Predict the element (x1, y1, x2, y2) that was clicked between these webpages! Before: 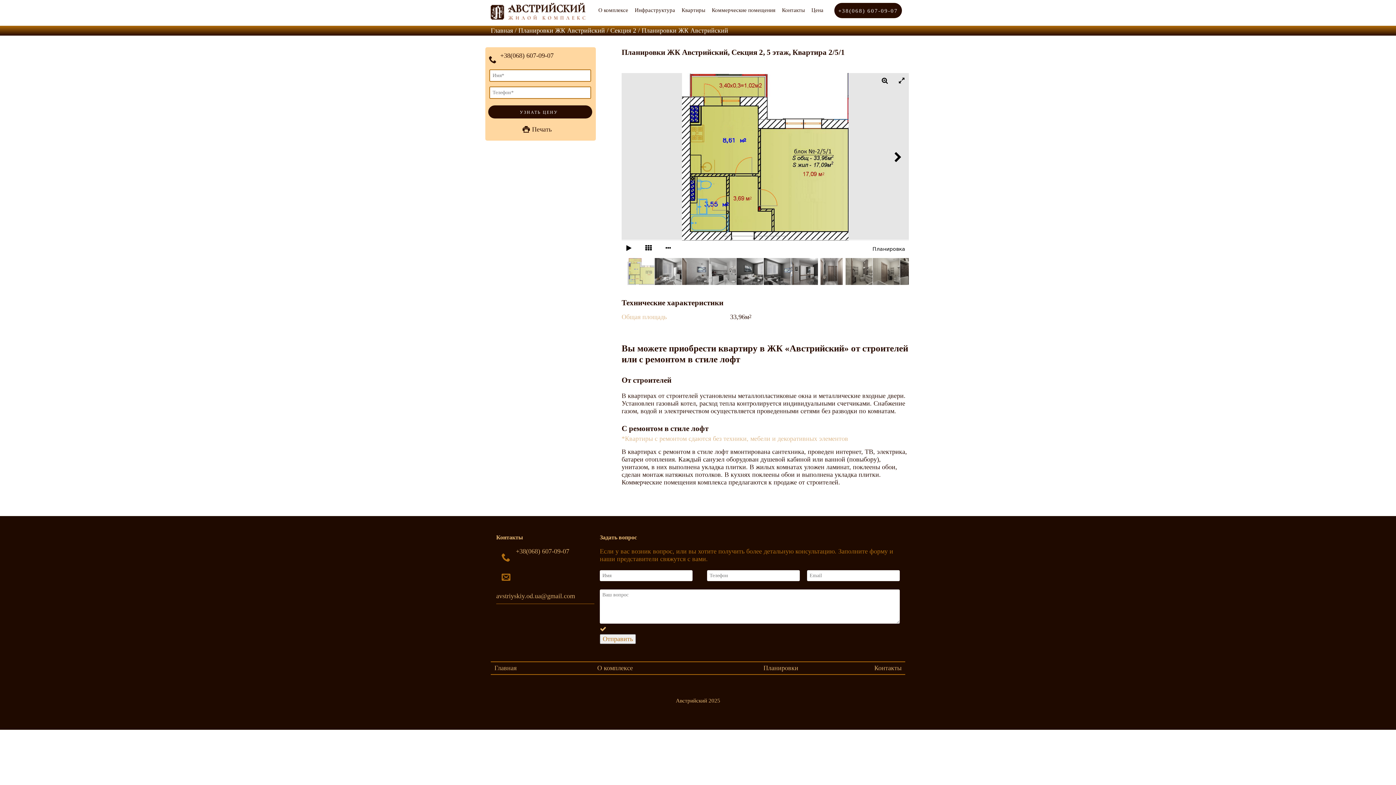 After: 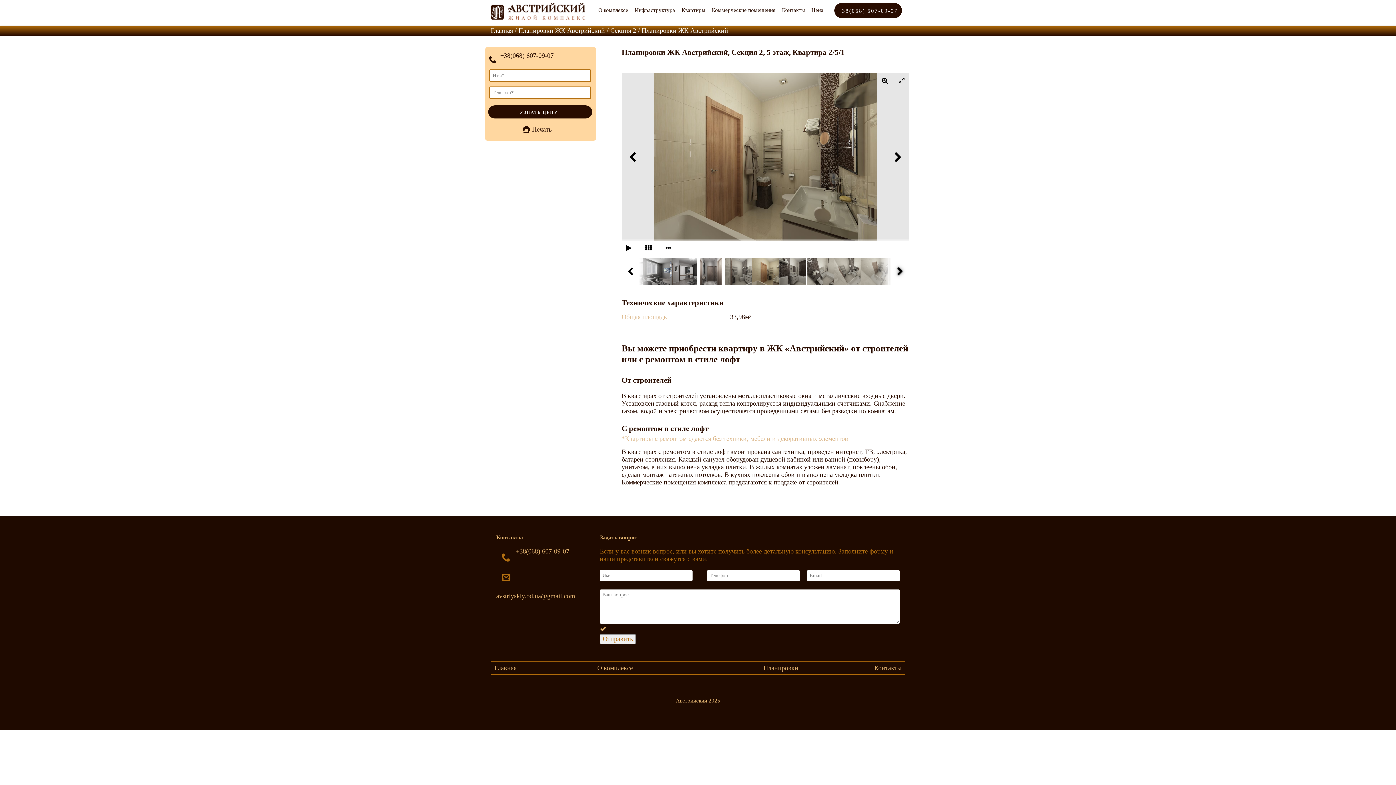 Action: bbox: (872, 257, 900, 285)